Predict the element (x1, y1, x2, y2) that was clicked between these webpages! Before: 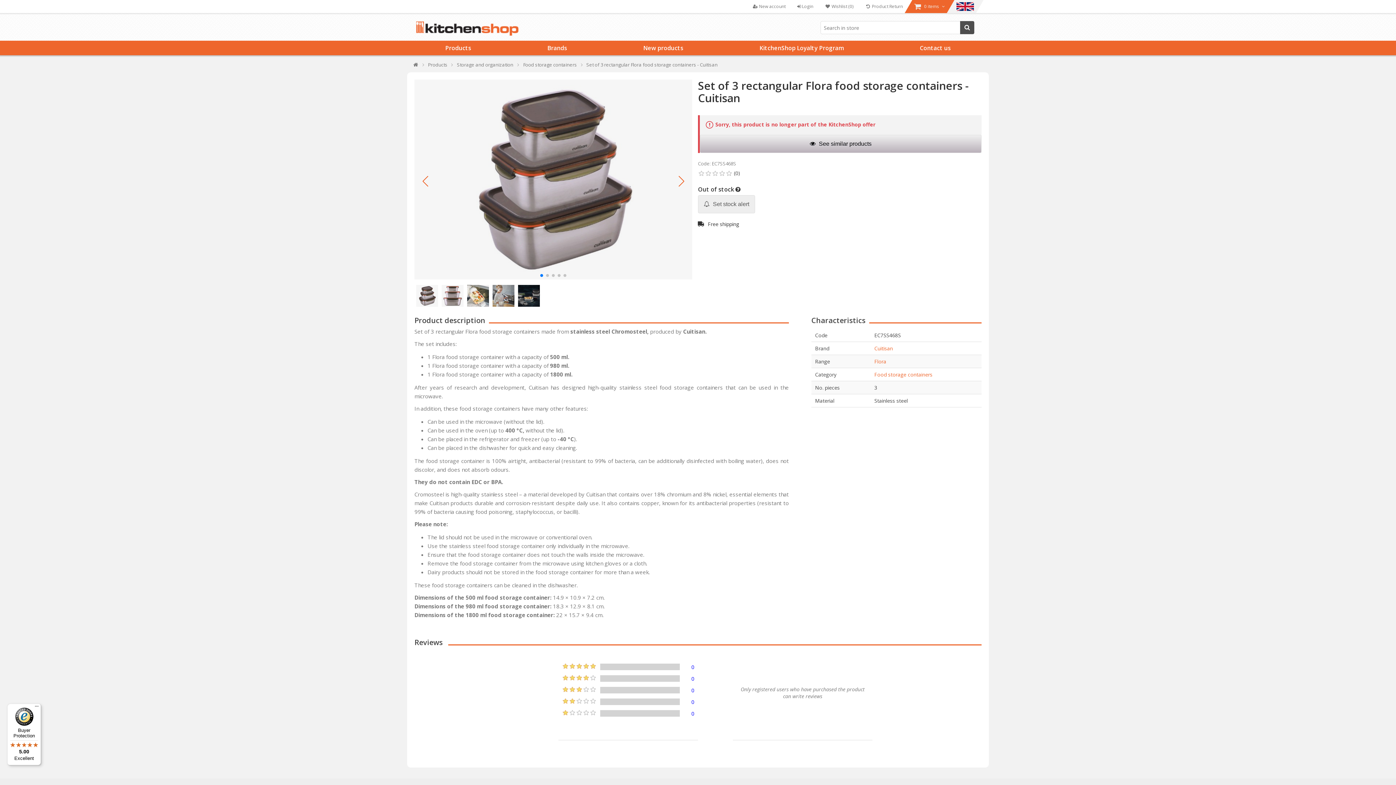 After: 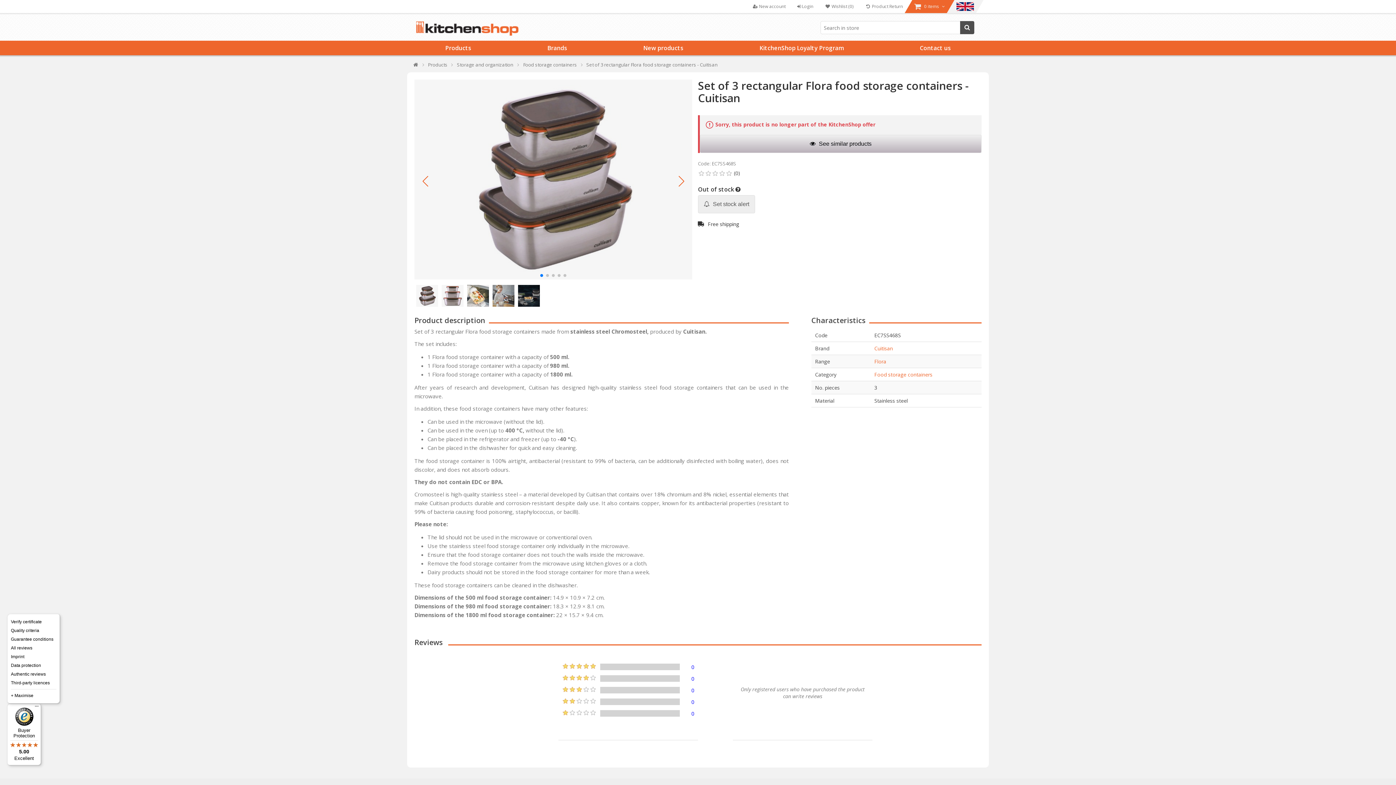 Action: label: Menu bbox: (32, 704, 41, 712)